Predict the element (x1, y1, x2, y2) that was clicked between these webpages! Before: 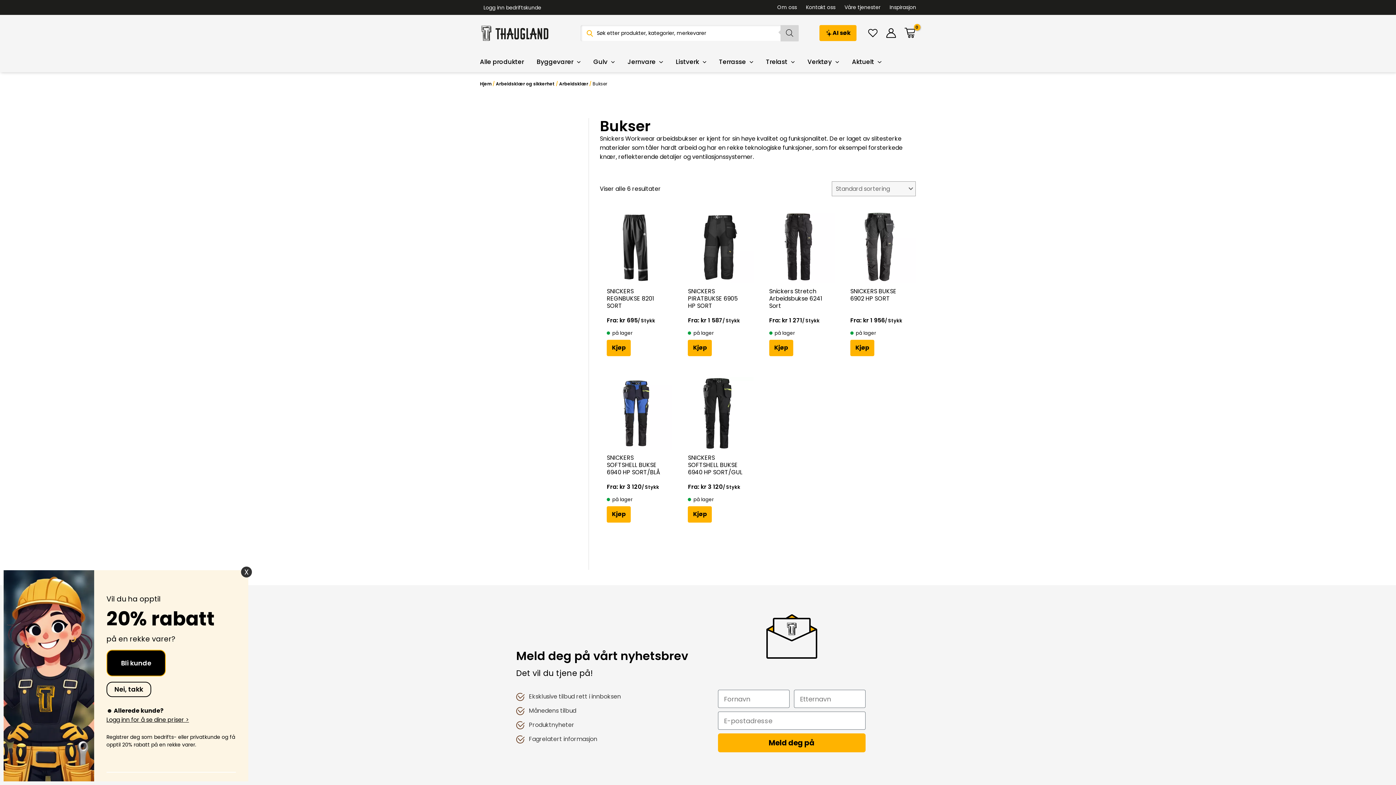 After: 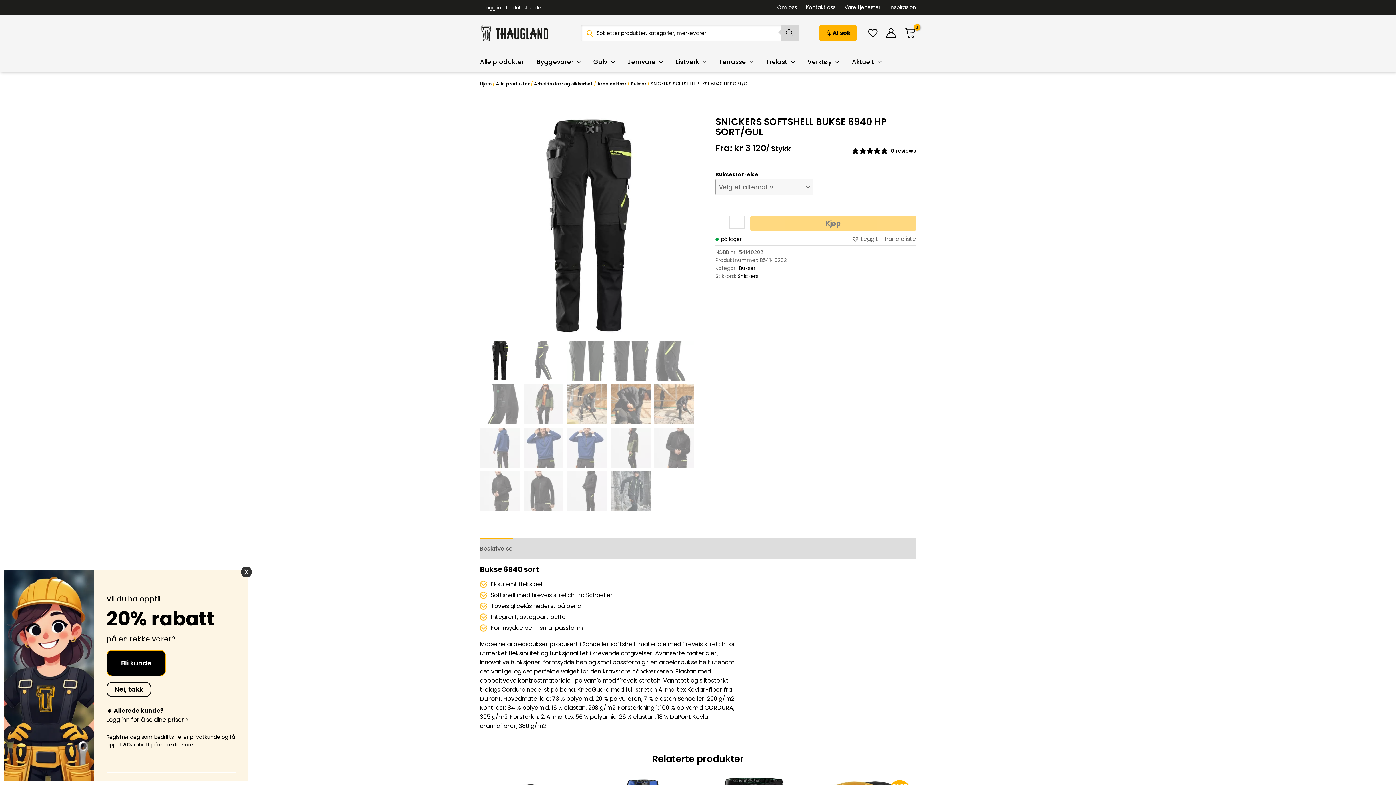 Action: label: Velg innstillinger for «SNICKERS SOFTSHELL BUKSE 6940 HP SORT/GUL» bbox: (688, 506, 712, 522)